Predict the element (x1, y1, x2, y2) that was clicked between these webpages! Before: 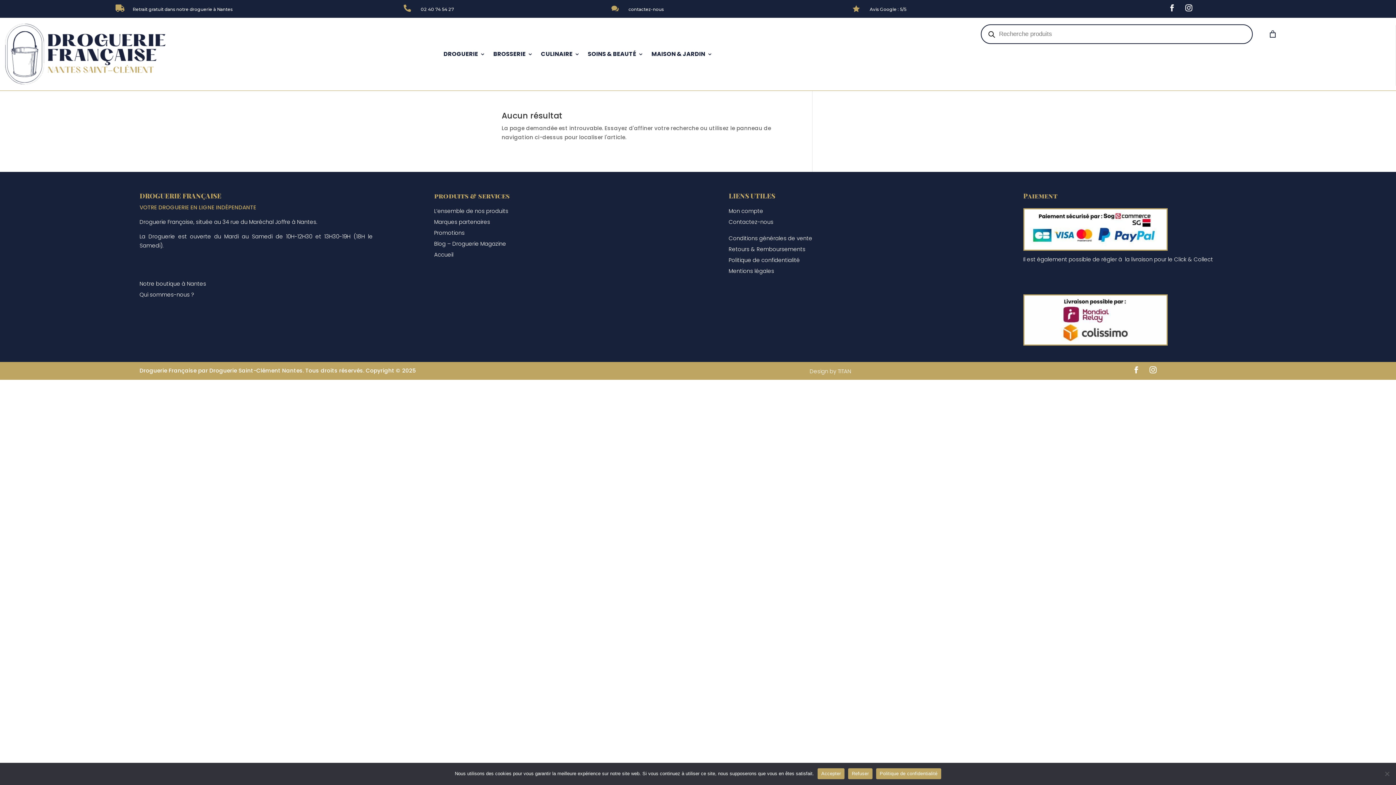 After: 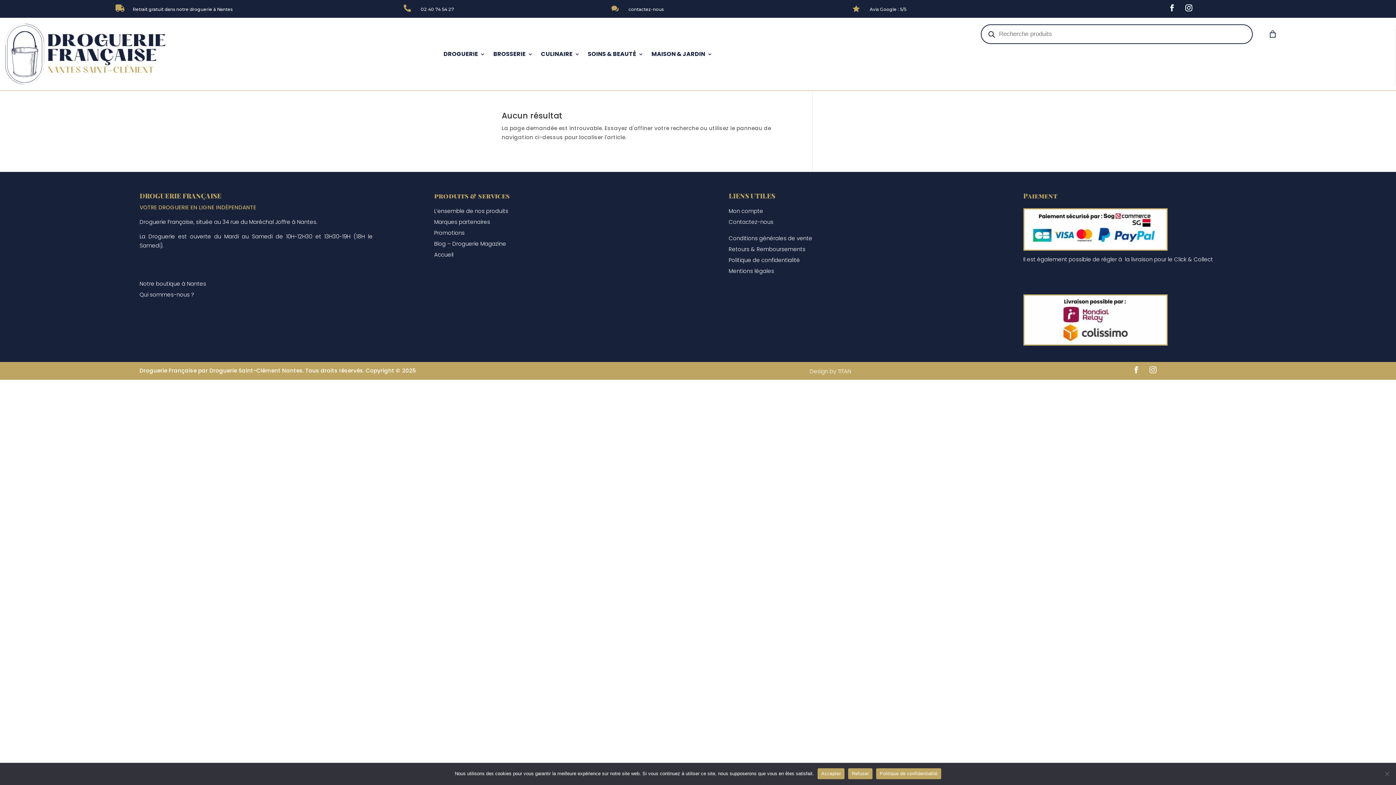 Action: bbox: (1146, 363, 1160, 377)